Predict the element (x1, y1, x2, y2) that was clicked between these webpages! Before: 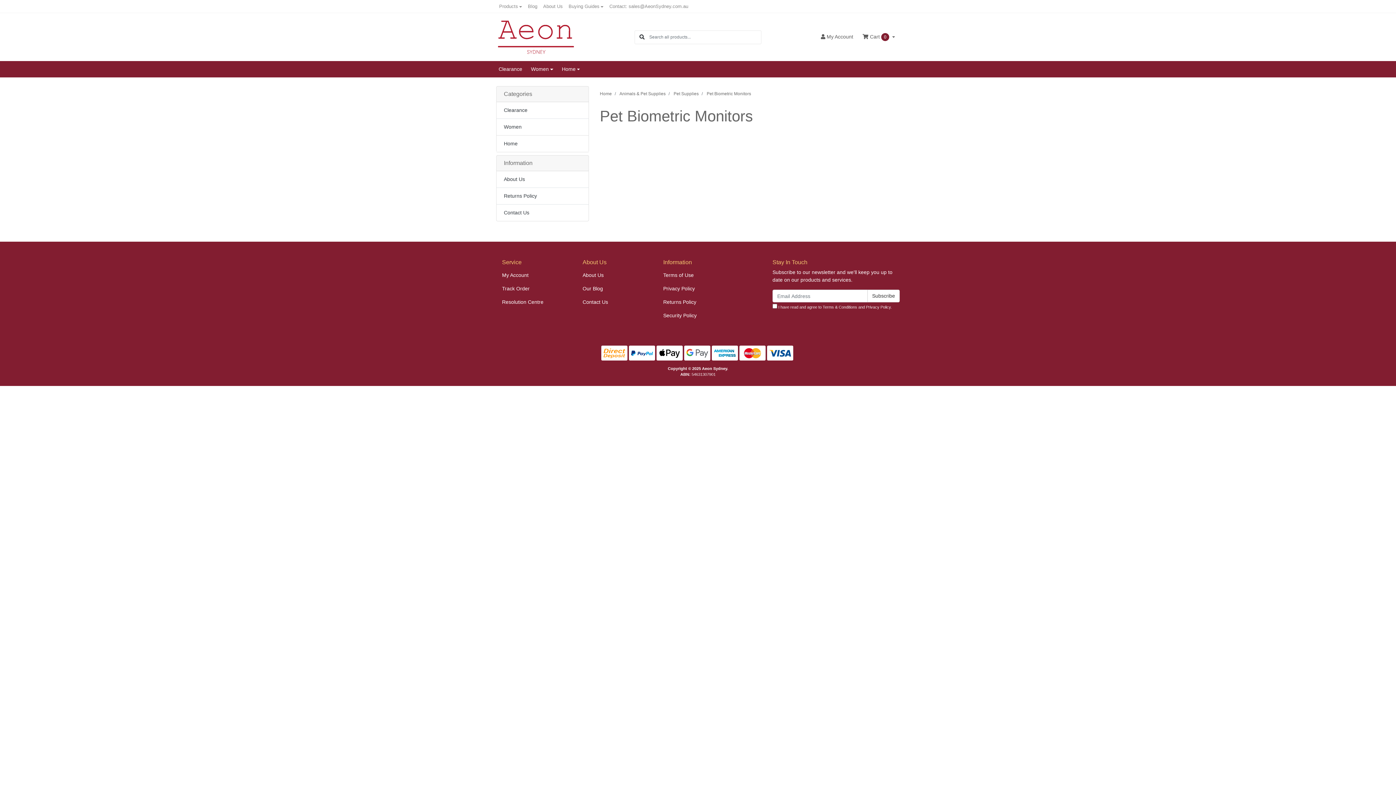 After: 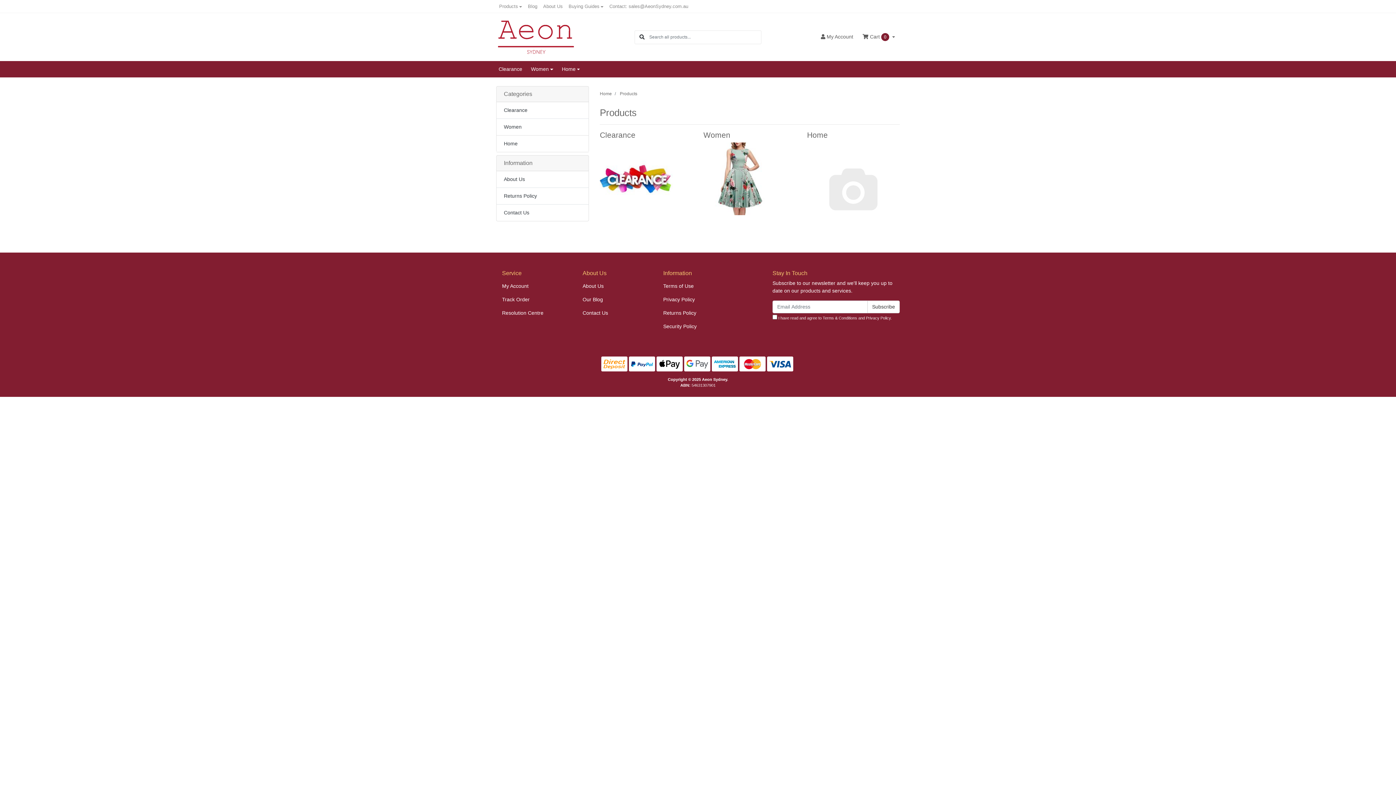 Action: bbox: (496, 0, 525, 12) label: Products